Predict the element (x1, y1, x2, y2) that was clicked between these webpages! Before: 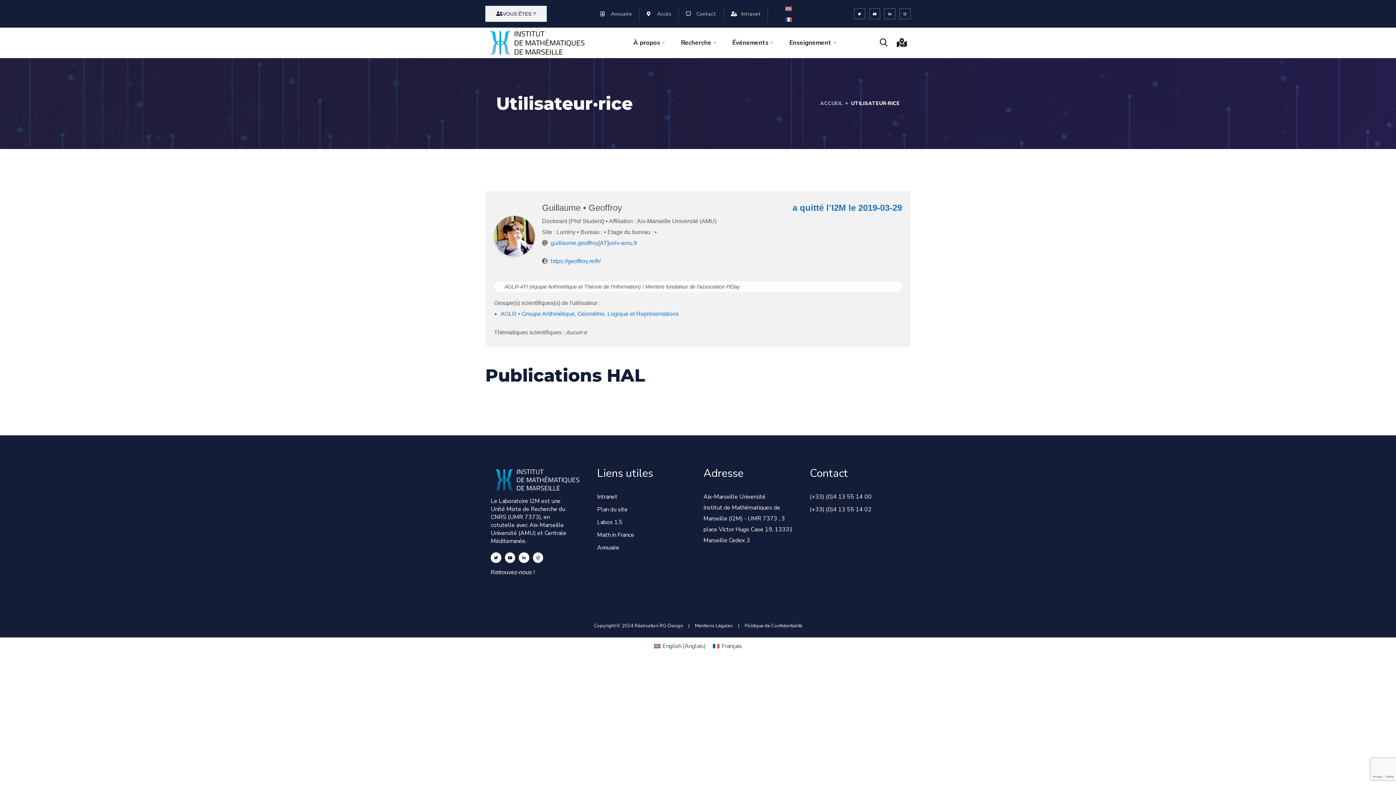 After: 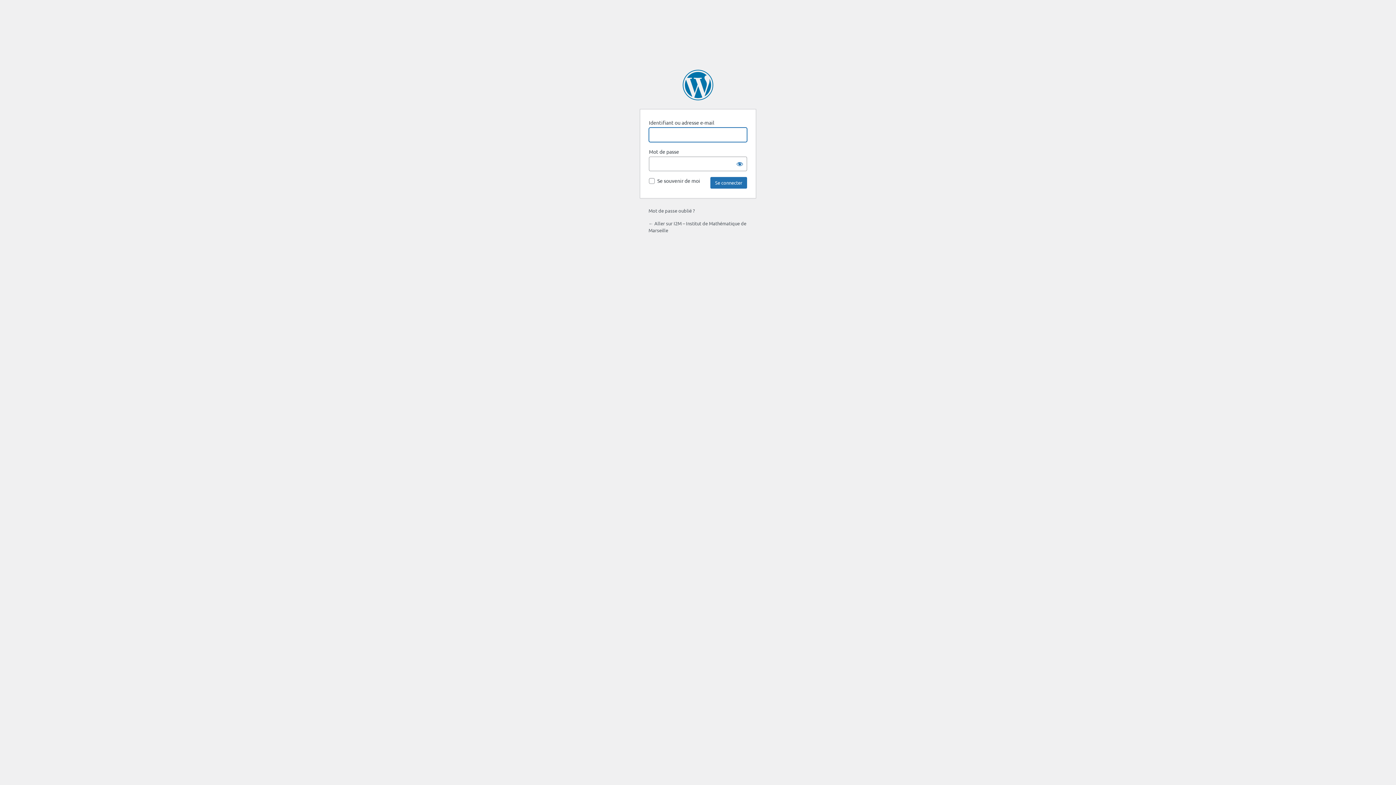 Action: bbox: (597, 491, 692, 502) label: Intranet